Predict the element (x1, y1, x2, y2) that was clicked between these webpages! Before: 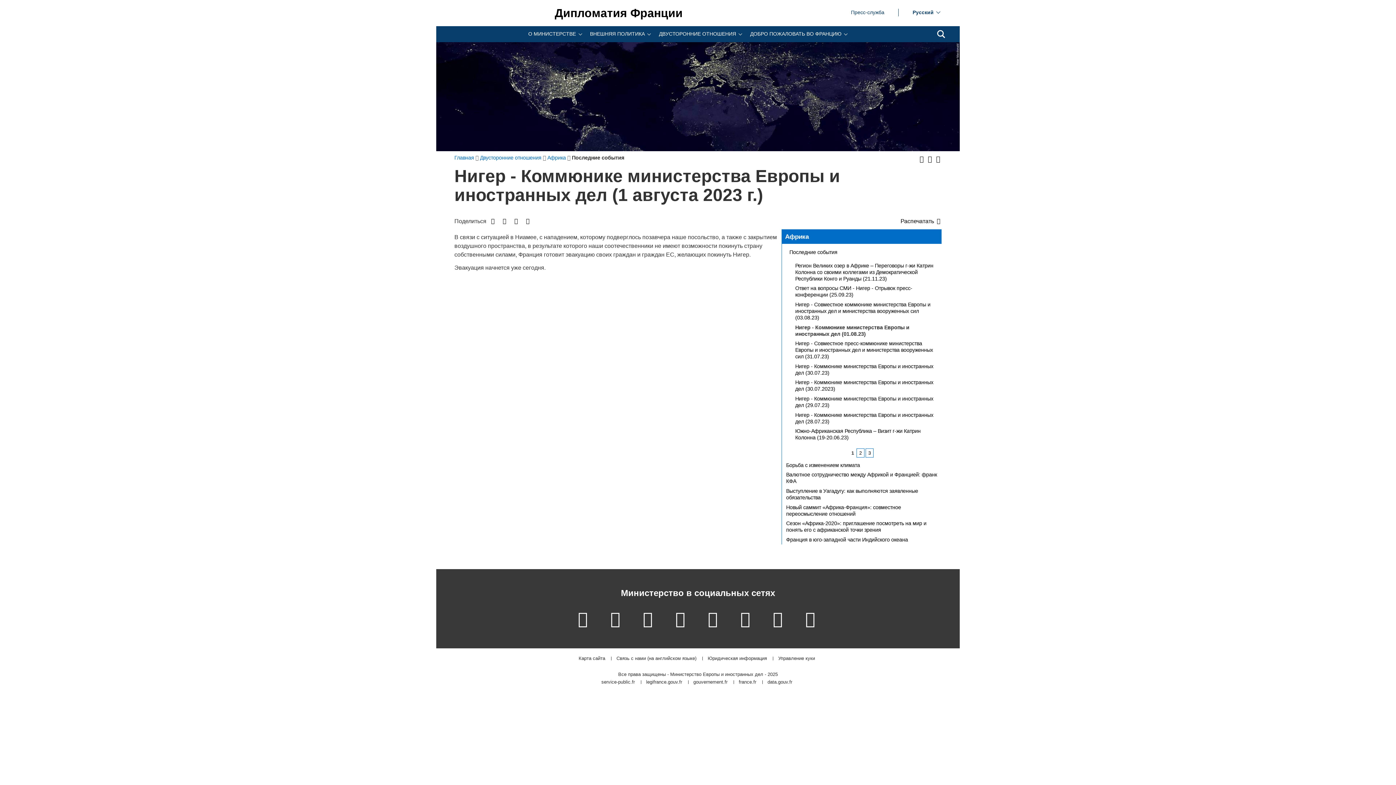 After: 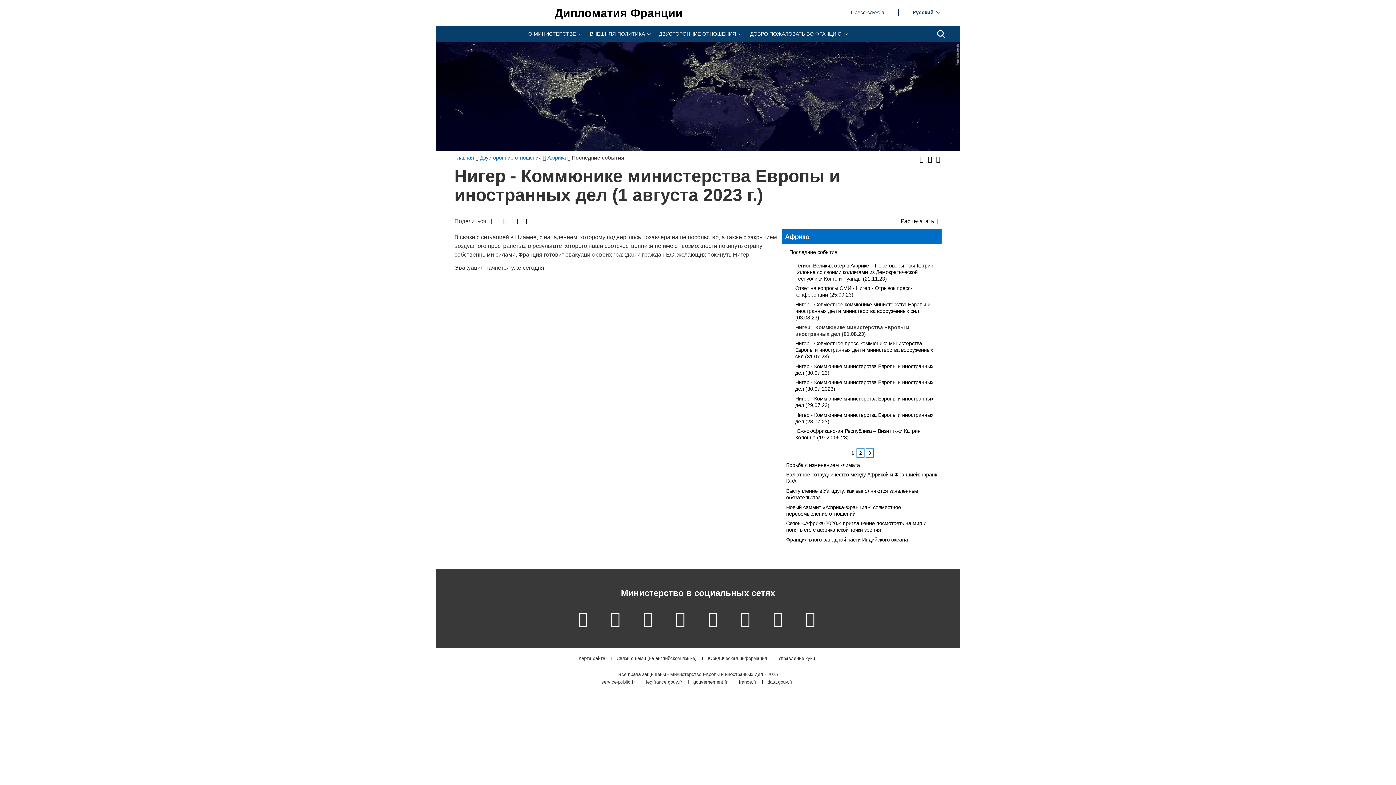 Action: bbox: (646, 680, 682, 684) label: legifrance.gouv.fr